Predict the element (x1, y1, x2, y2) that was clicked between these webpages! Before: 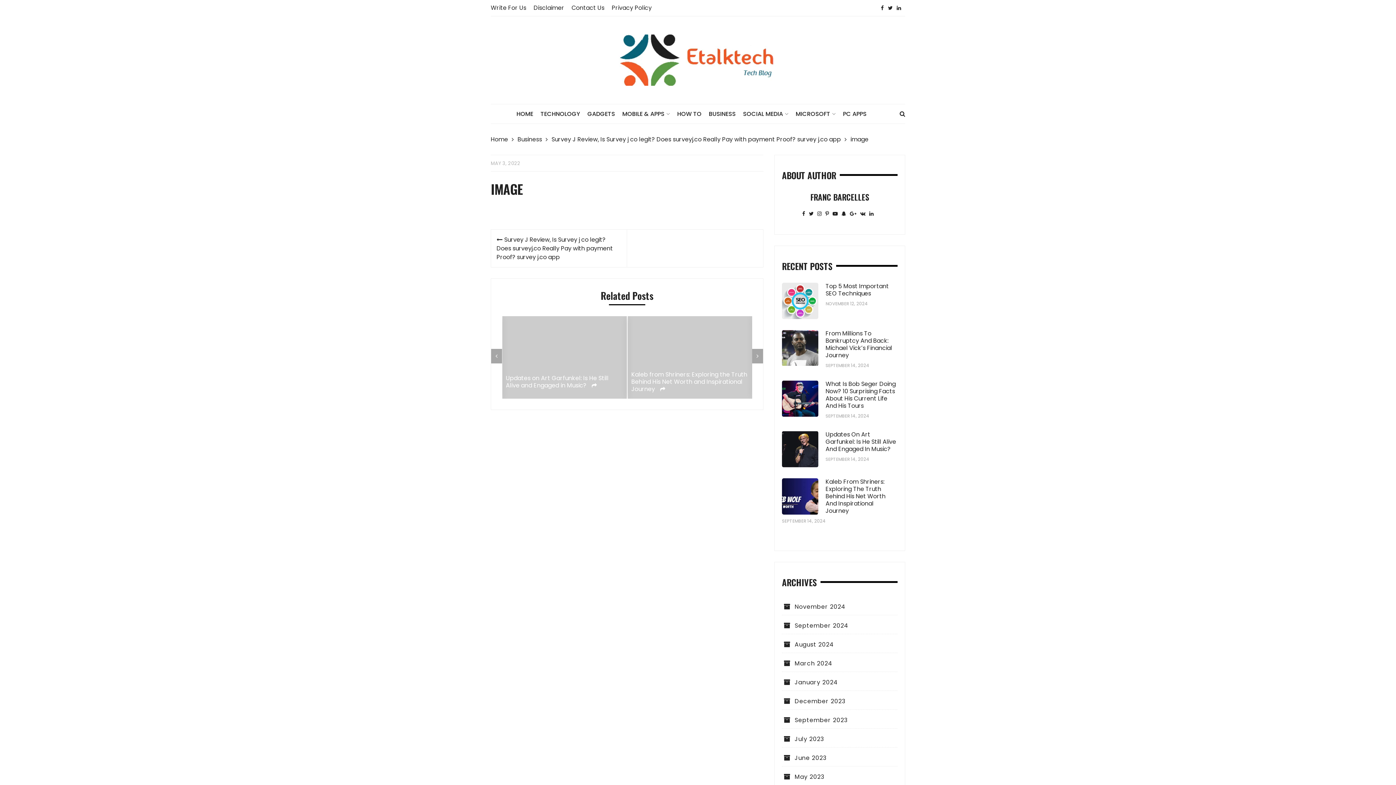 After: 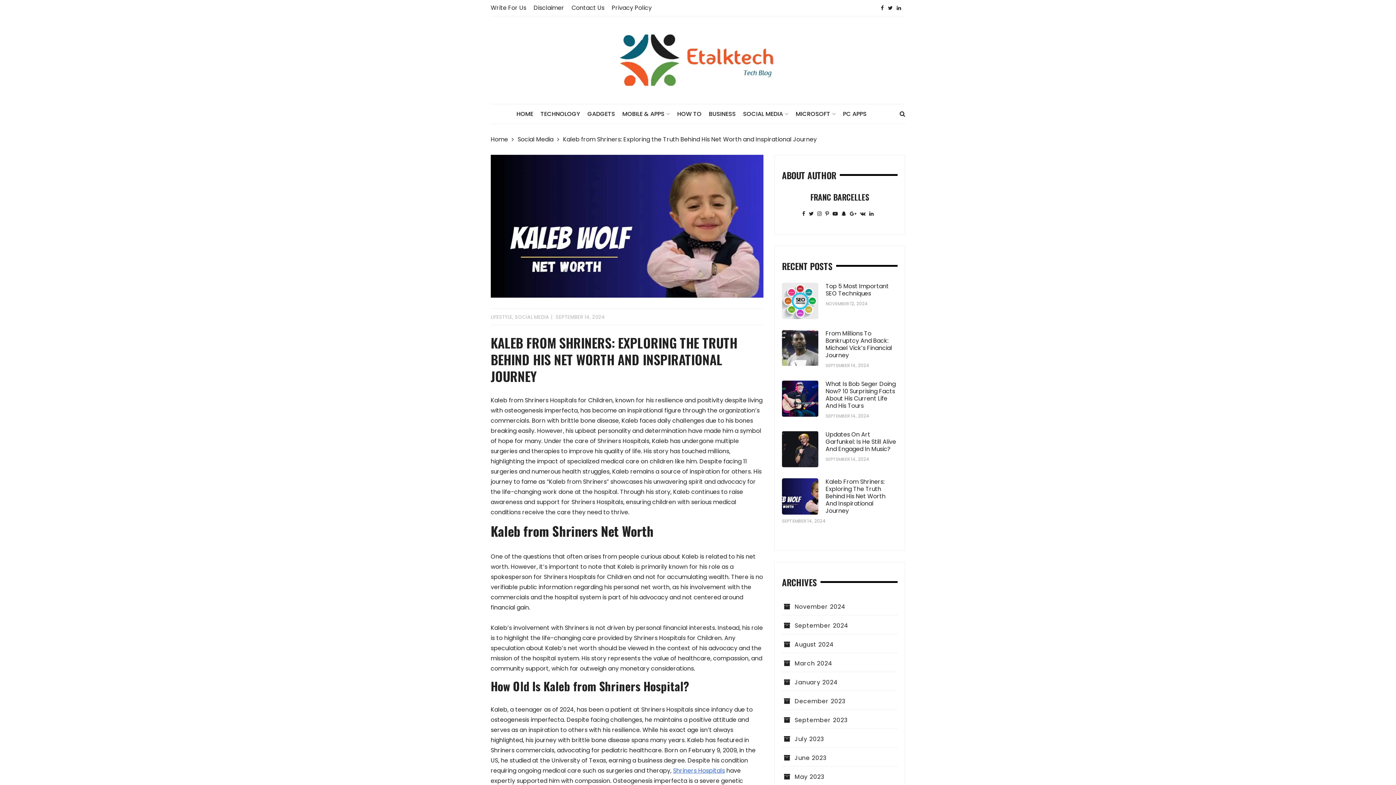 Action: bbox: (825, 477, 885, 515) label: Kaleb From Shriners: Exploring The Truth Behind His Net Worth And Inspirational Journey